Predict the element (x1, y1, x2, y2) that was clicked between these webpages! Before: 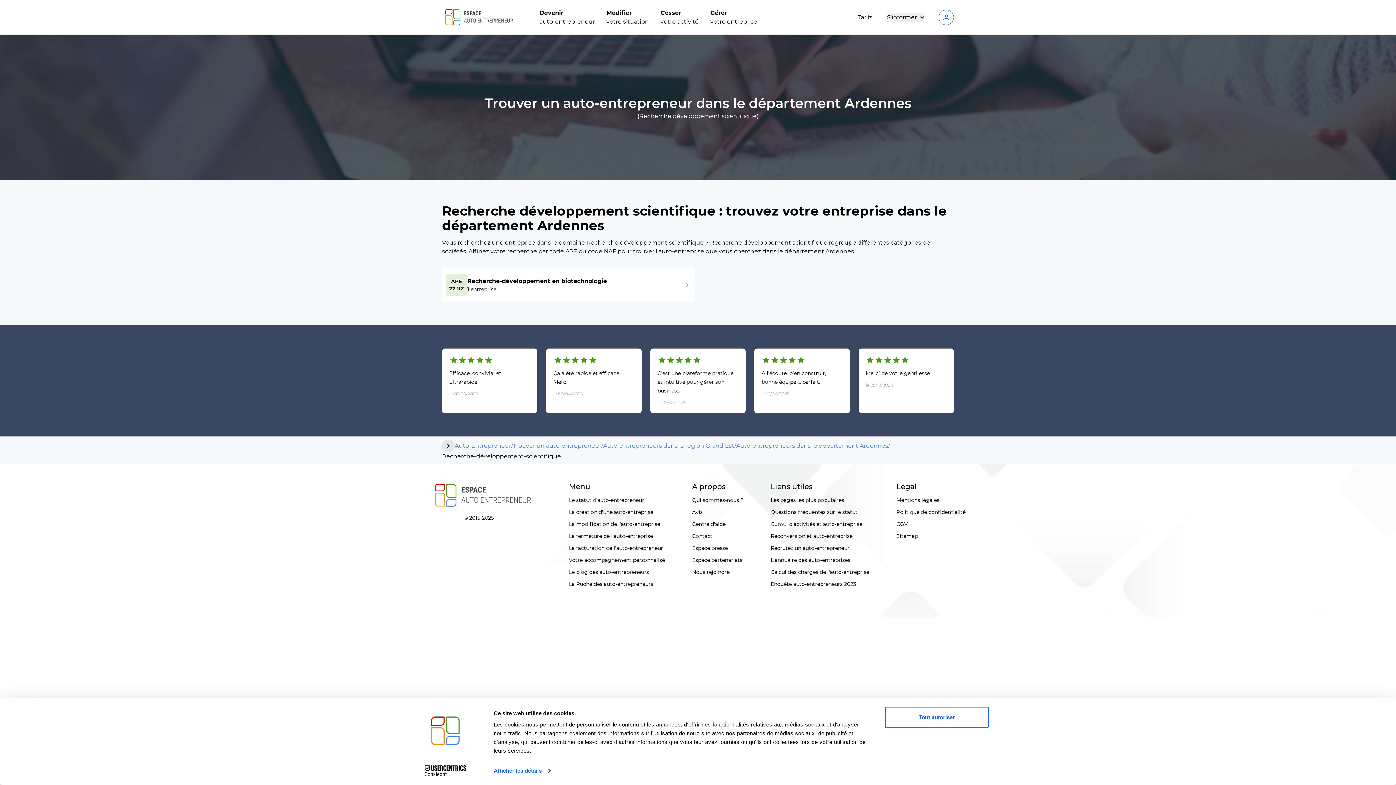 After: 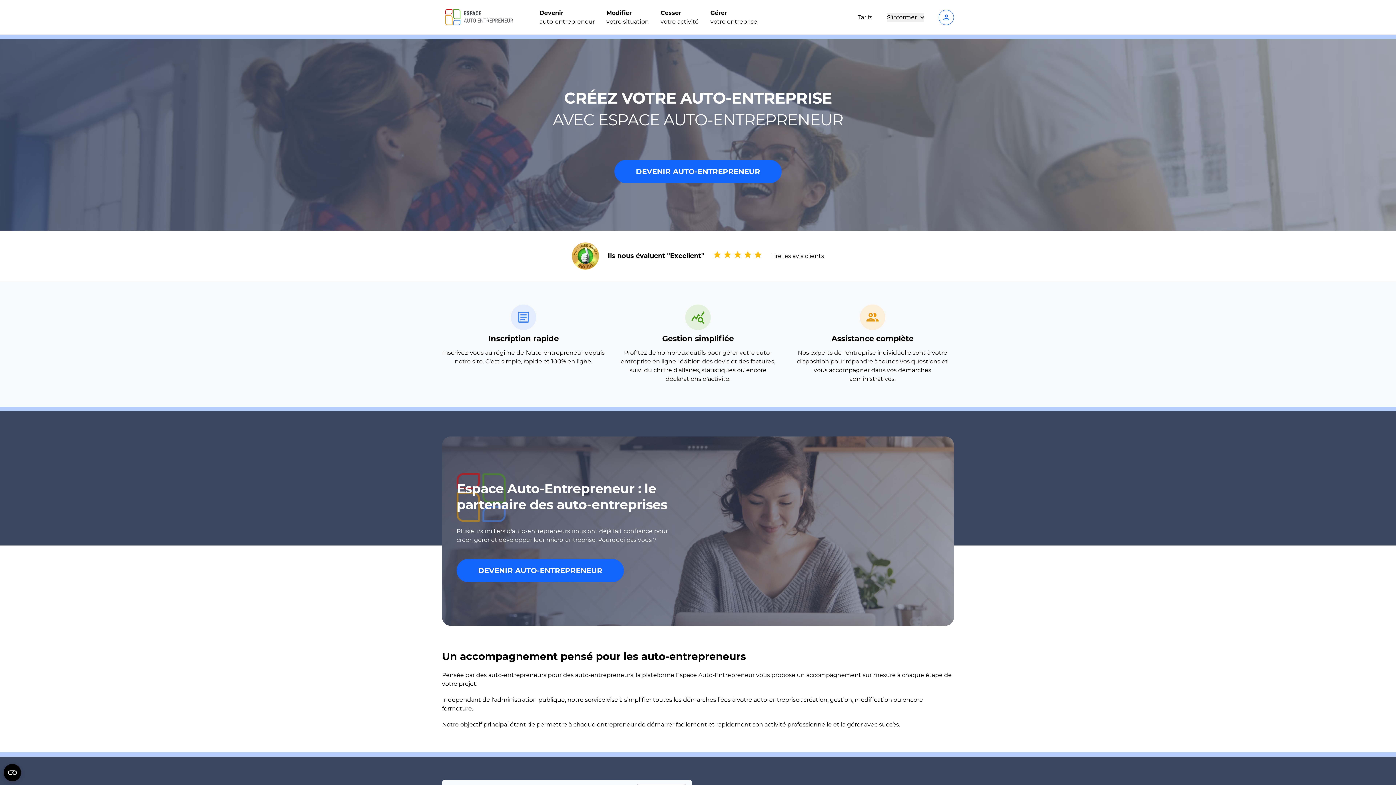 Action: bbox: (442, 7, 525, 27)